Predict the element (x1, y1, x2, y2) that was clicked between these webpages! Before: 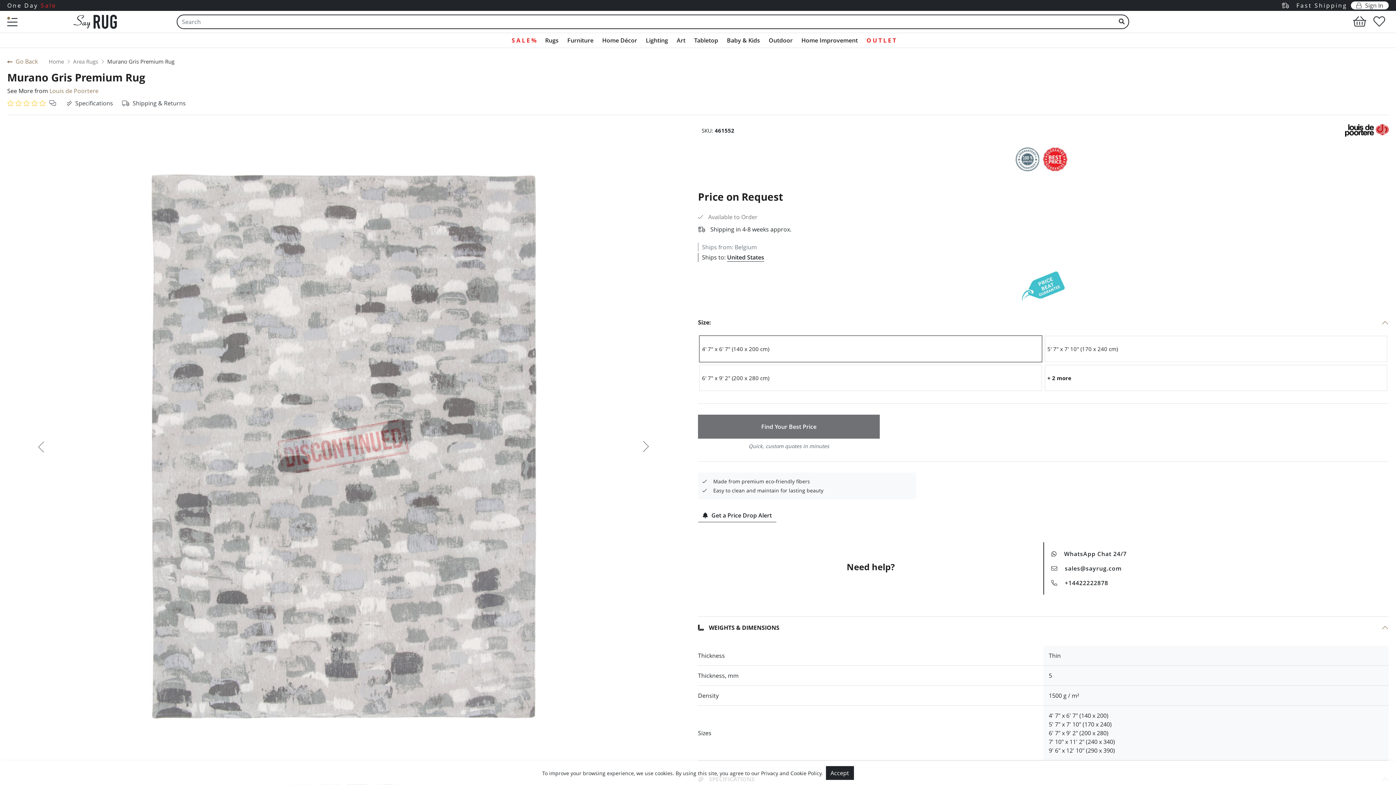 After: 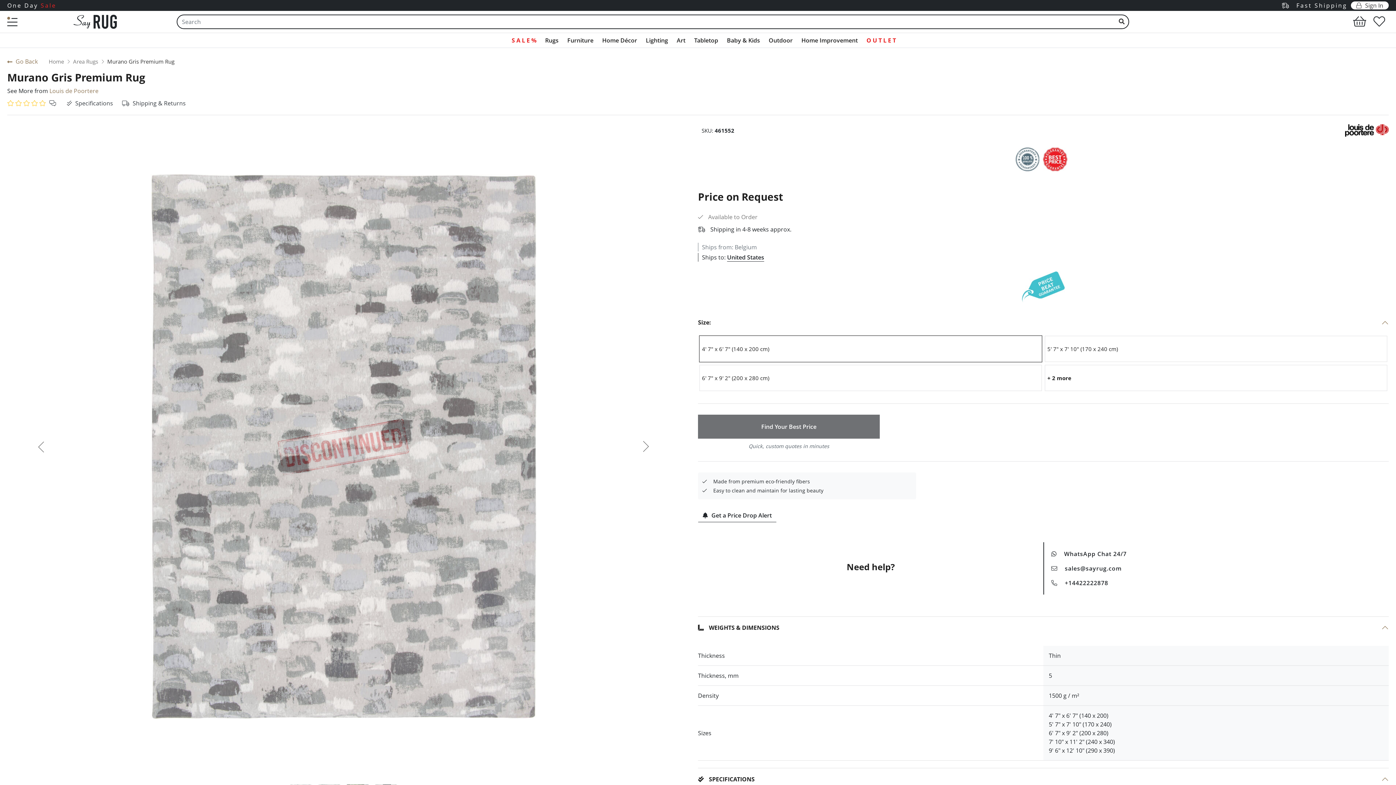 Action: bbox: (826, 766, 854, 780) label: Accept